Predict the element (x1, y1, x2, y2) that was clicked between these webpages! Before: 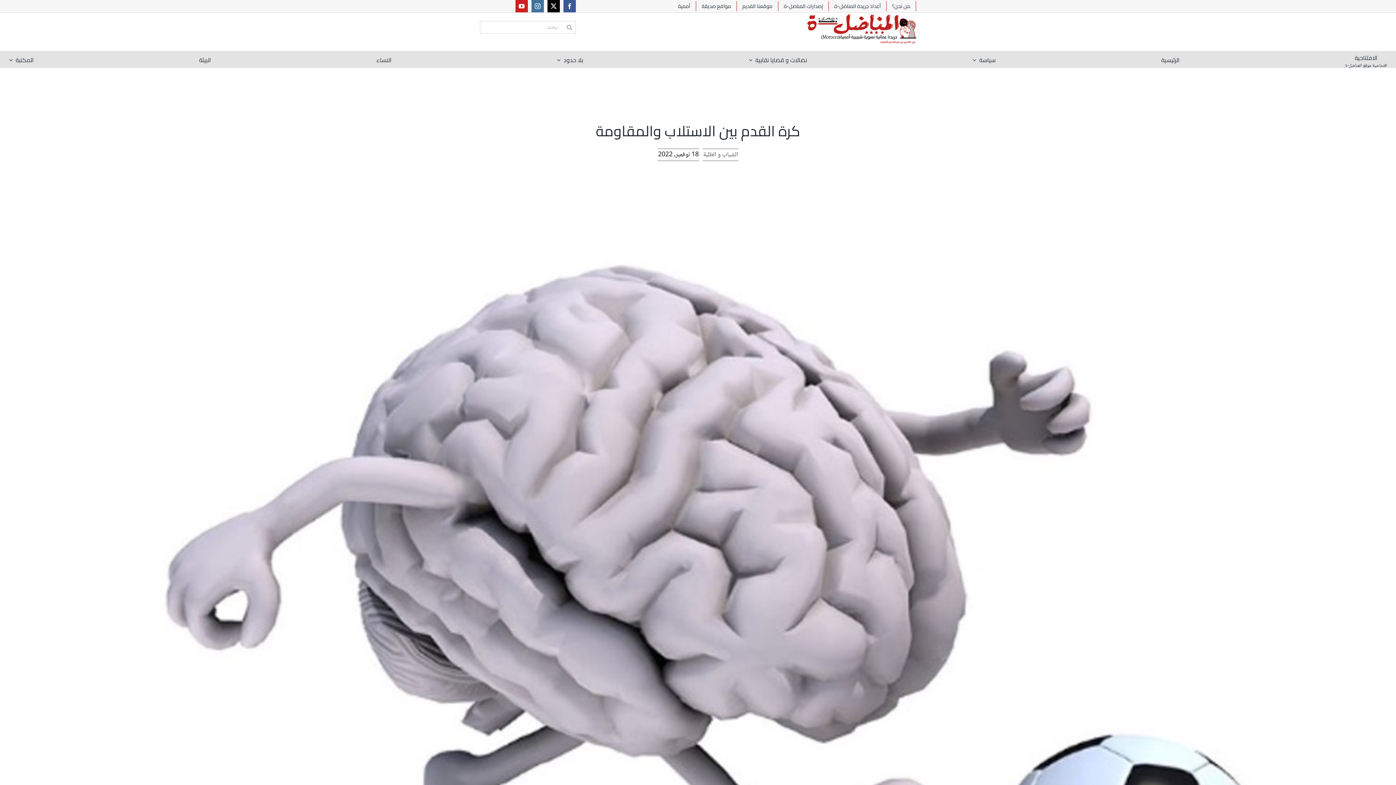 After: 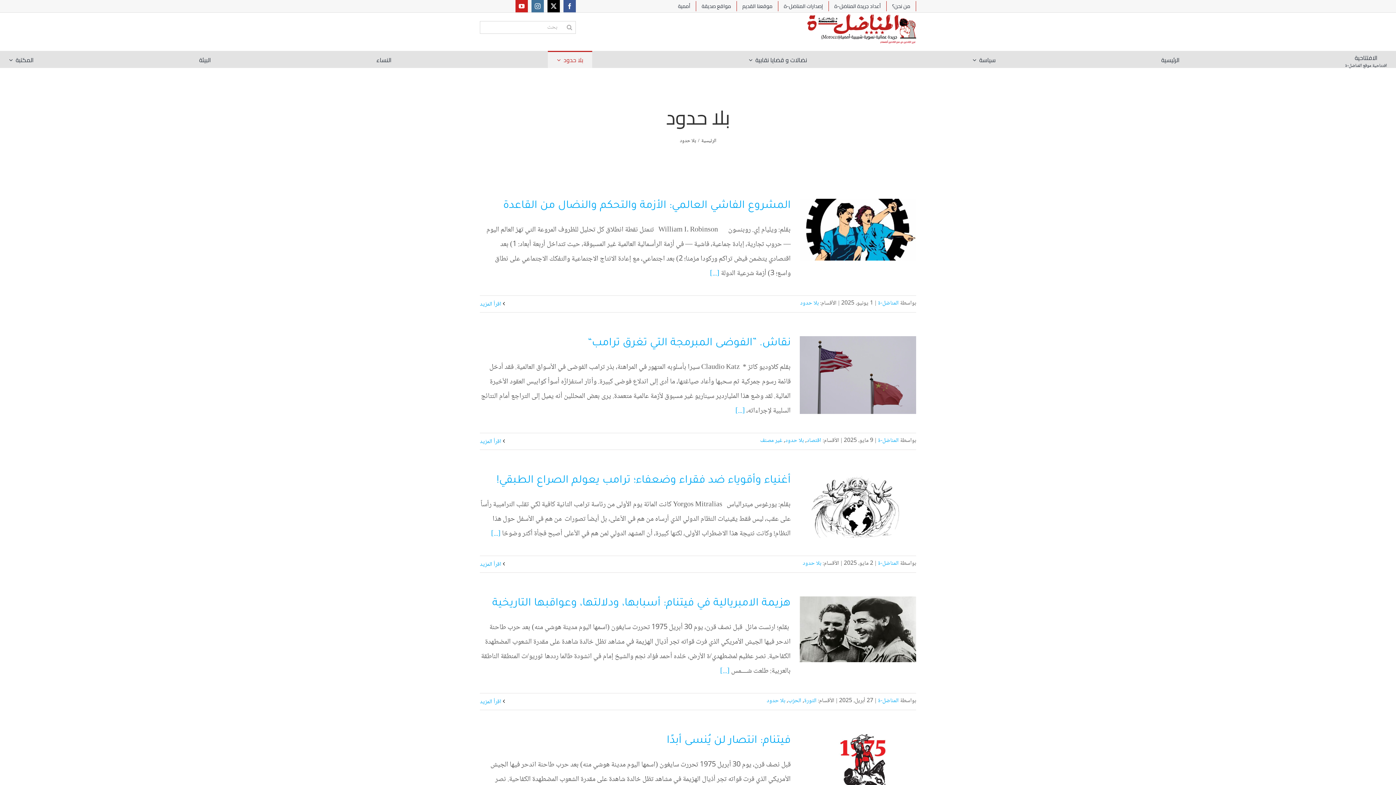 Action: bbox: (548, 51, 592, 68) label: بلا حدود